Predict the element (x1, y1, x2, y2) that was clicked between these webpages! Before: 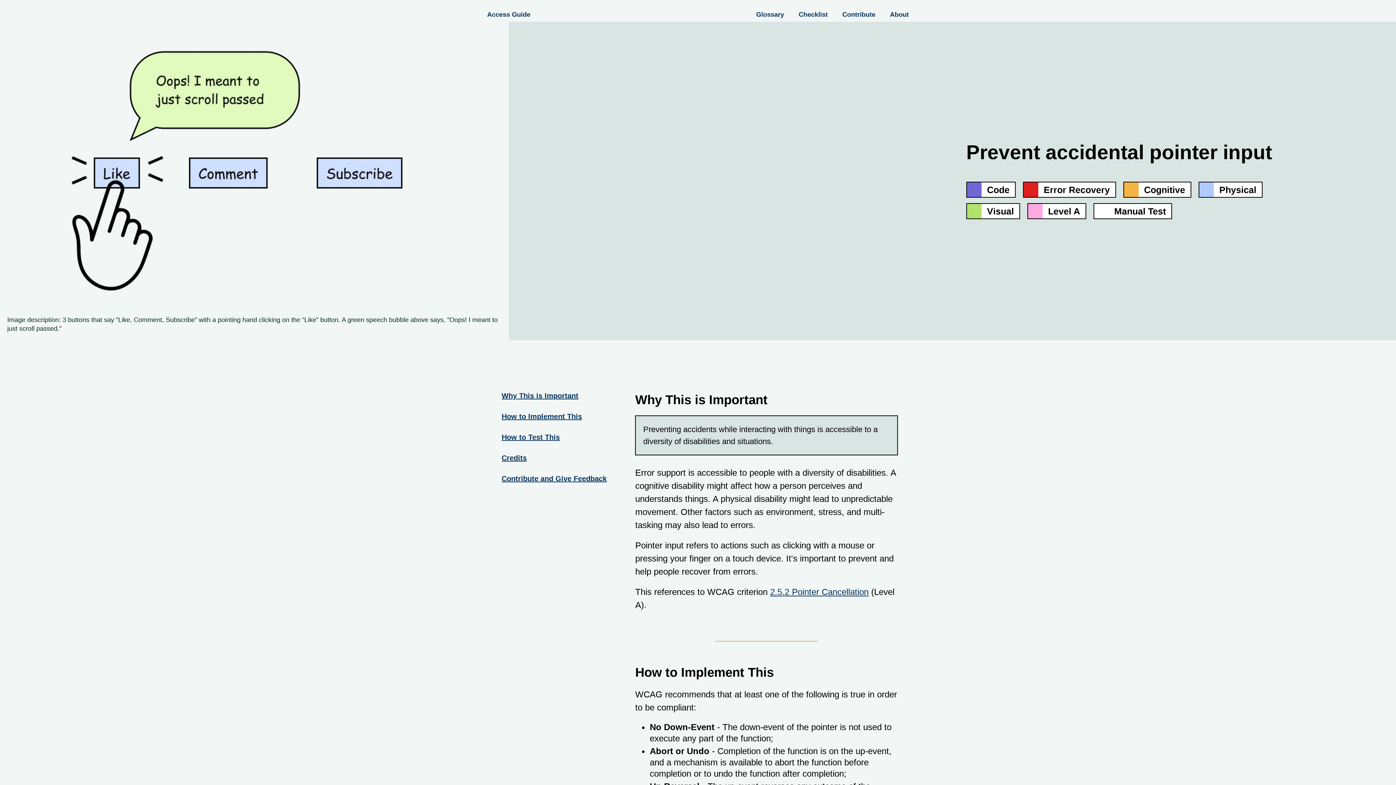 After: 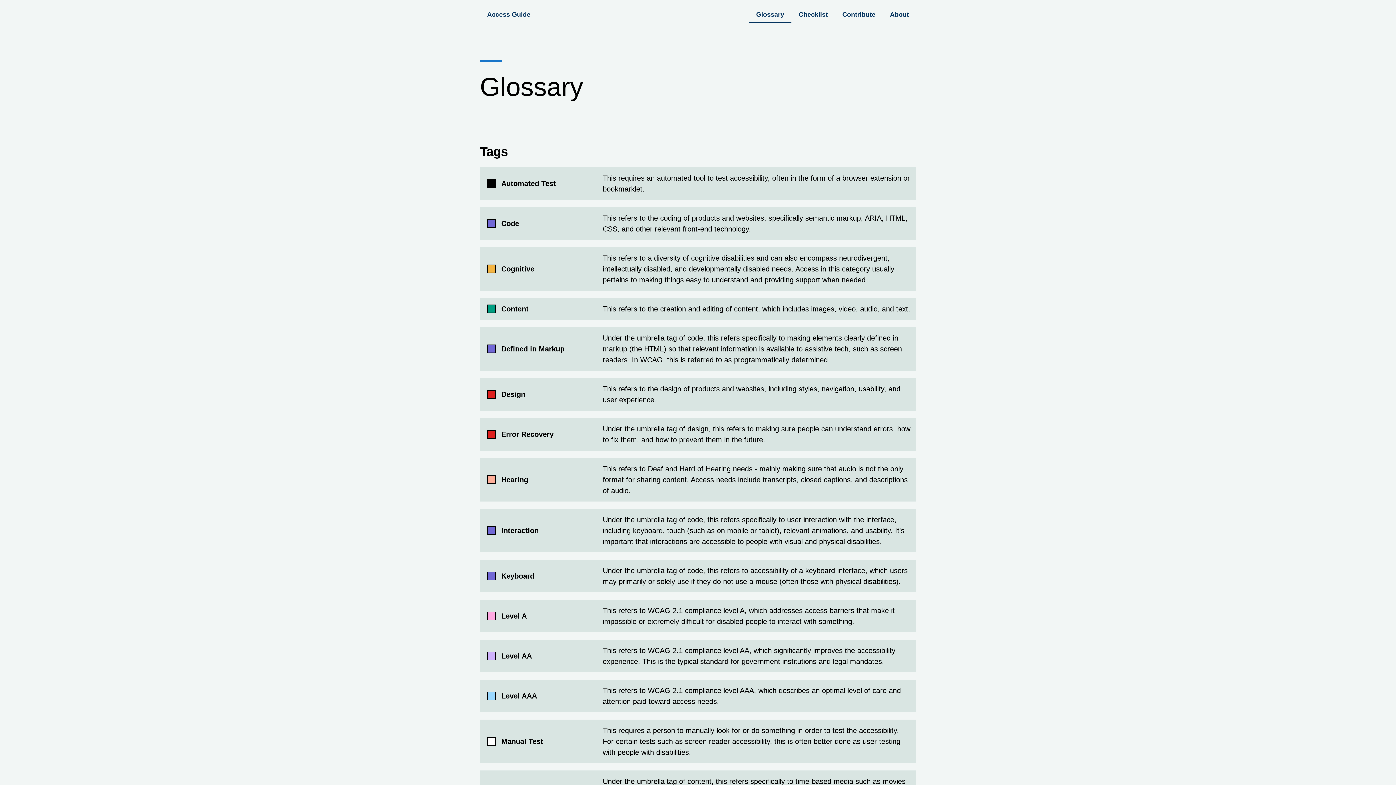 Action: bbox: (749, 7, 791, 21) label: Glossary